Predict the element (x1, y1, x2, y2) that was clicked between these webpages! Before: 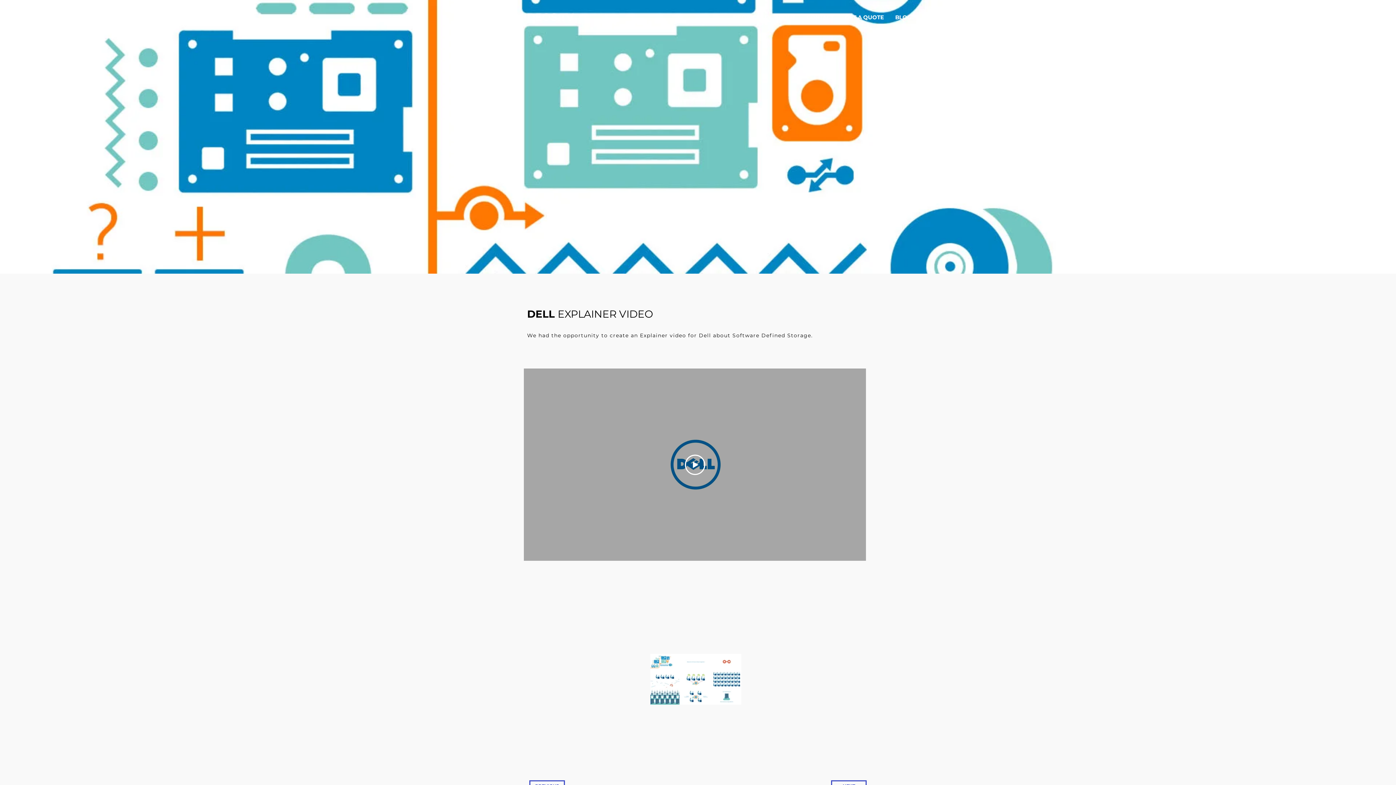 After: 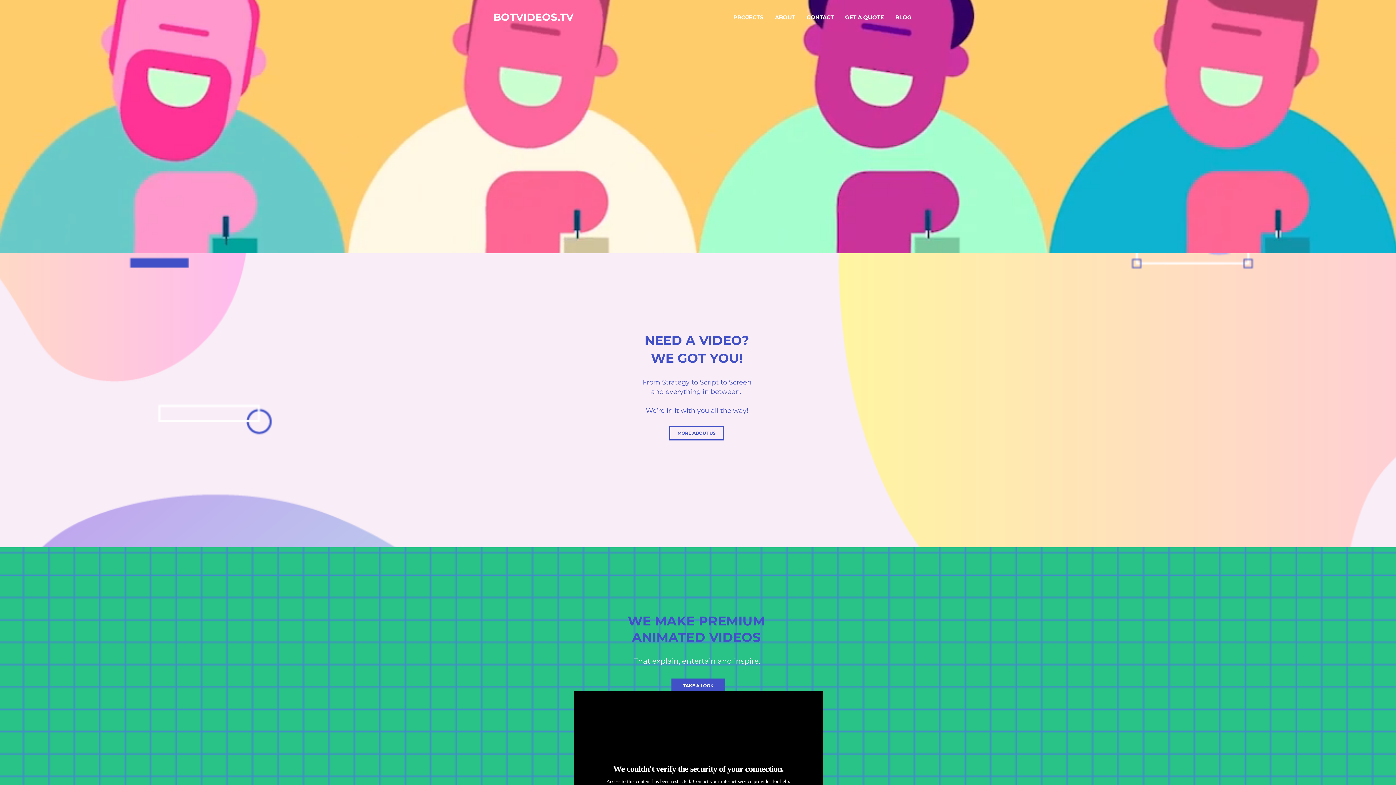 Action: bbox: (480, 8, 586, 25) label: BOTVIDEOS.TV